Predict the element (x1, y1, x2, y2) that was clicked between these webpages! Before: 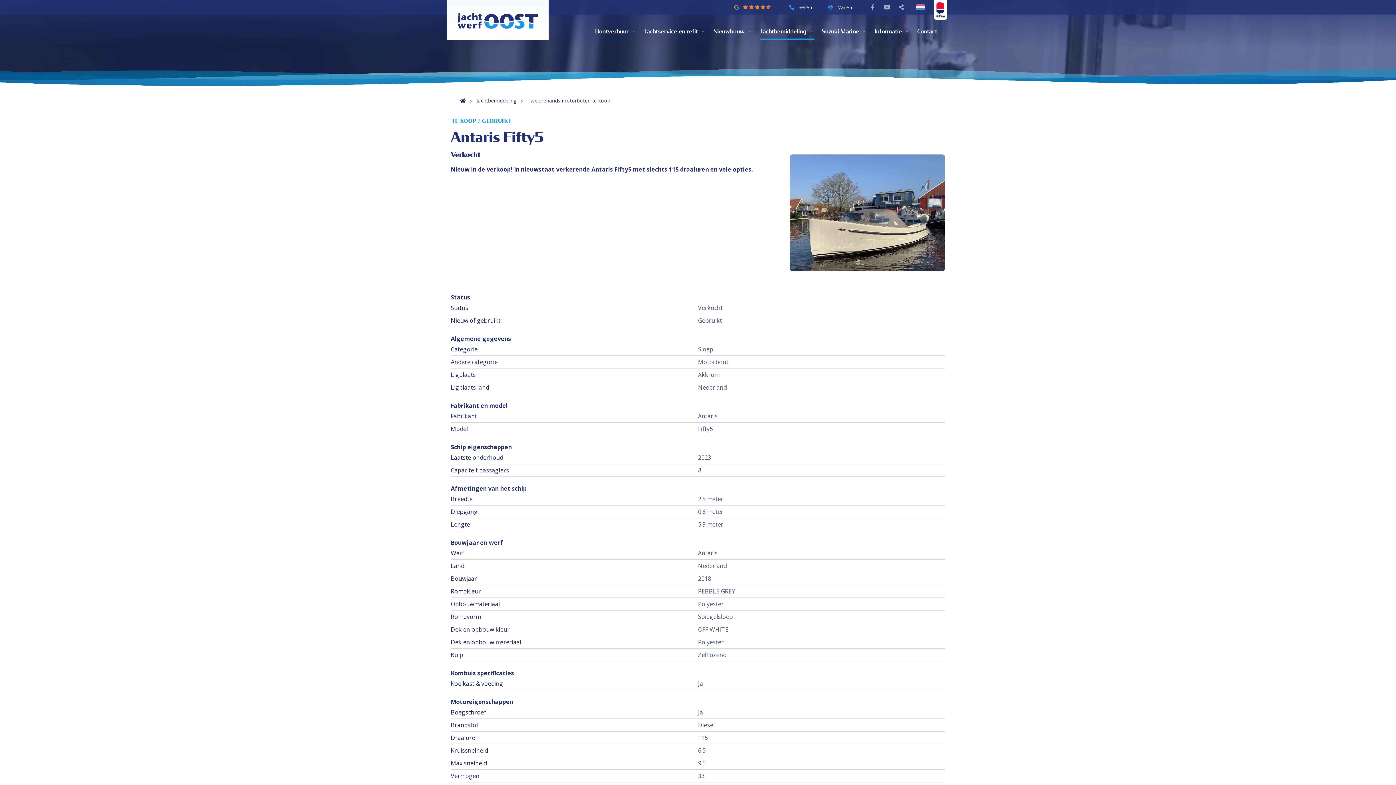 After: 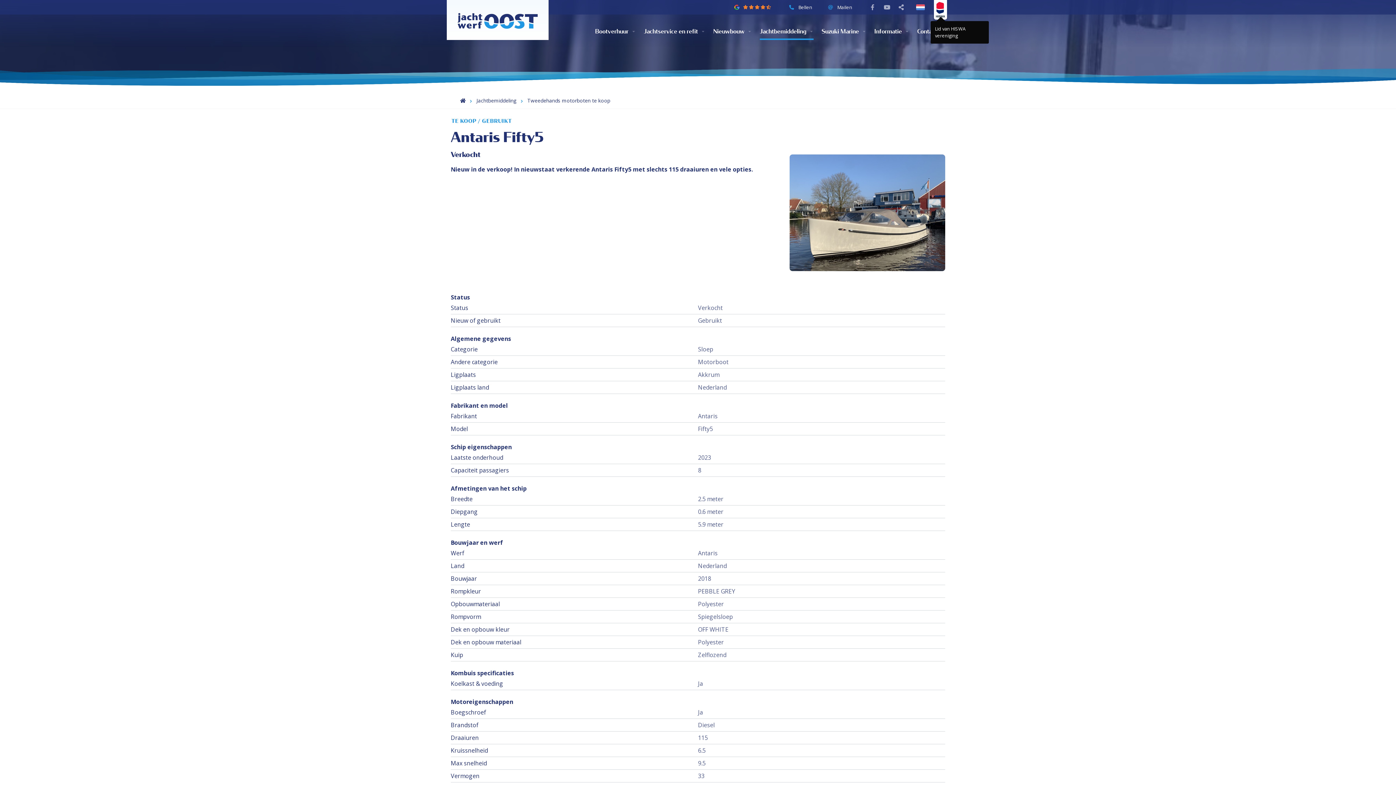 Action: bbox: (930, -1, 945, 16)